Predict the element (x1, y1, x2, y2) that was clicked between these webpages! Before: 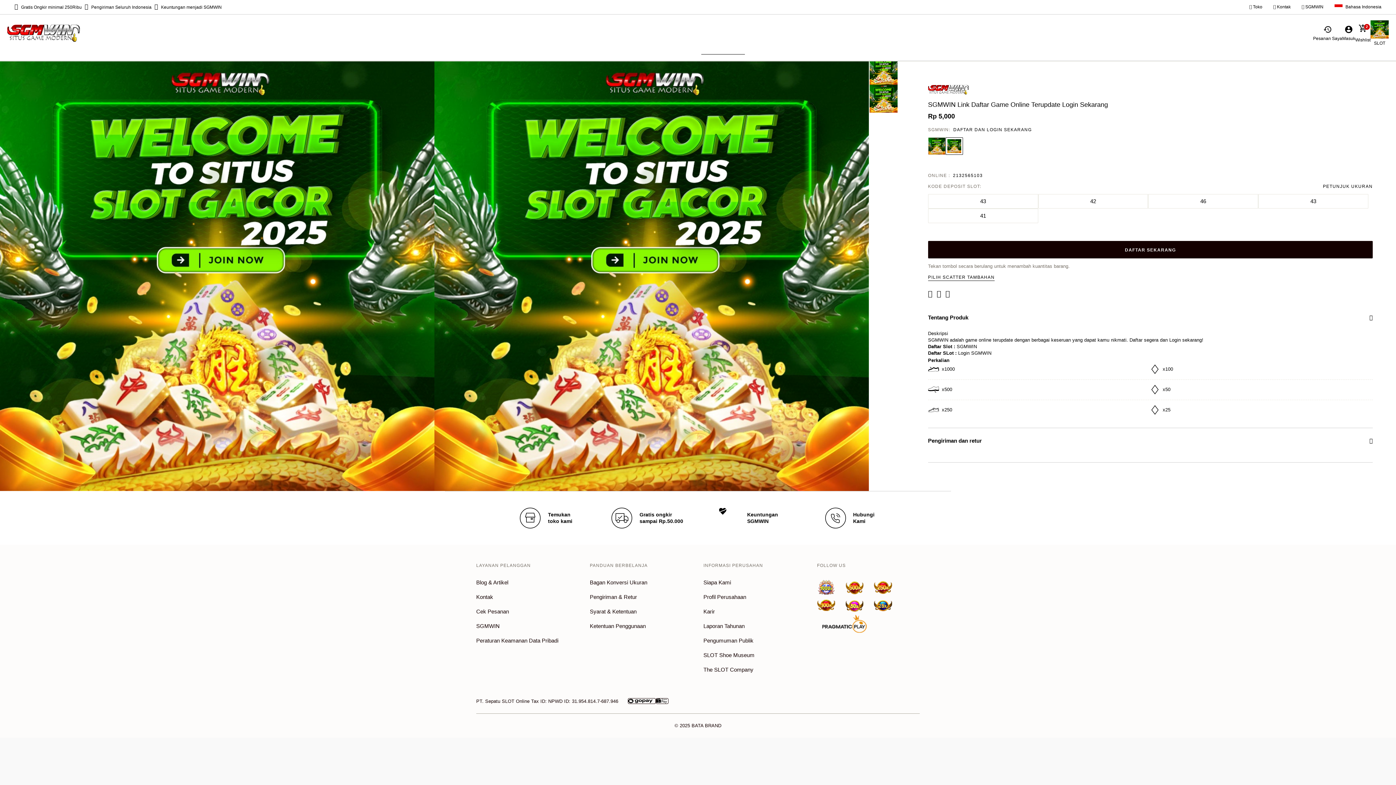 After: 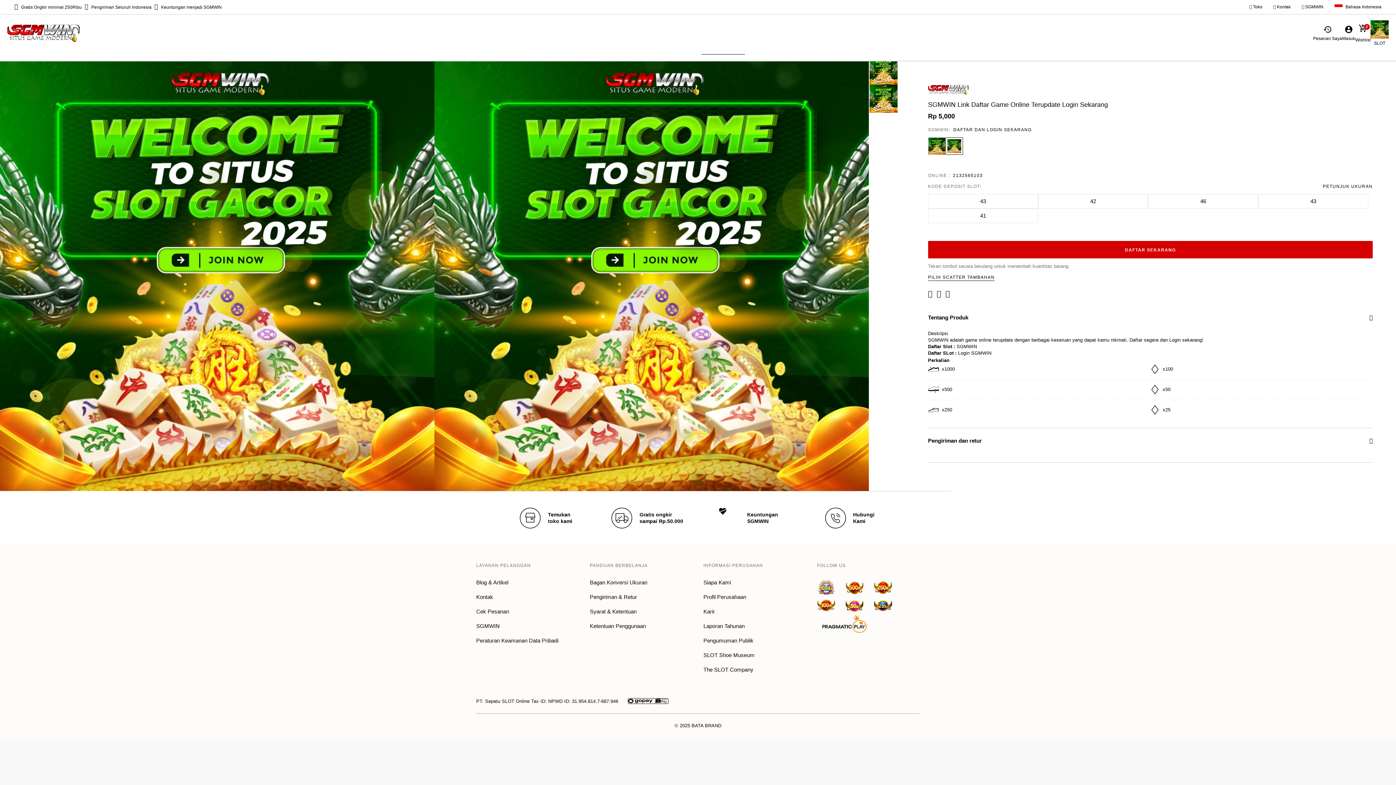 Action: bbox: (928, 241, 1373, 258) label: DAFTAR SEKARANG